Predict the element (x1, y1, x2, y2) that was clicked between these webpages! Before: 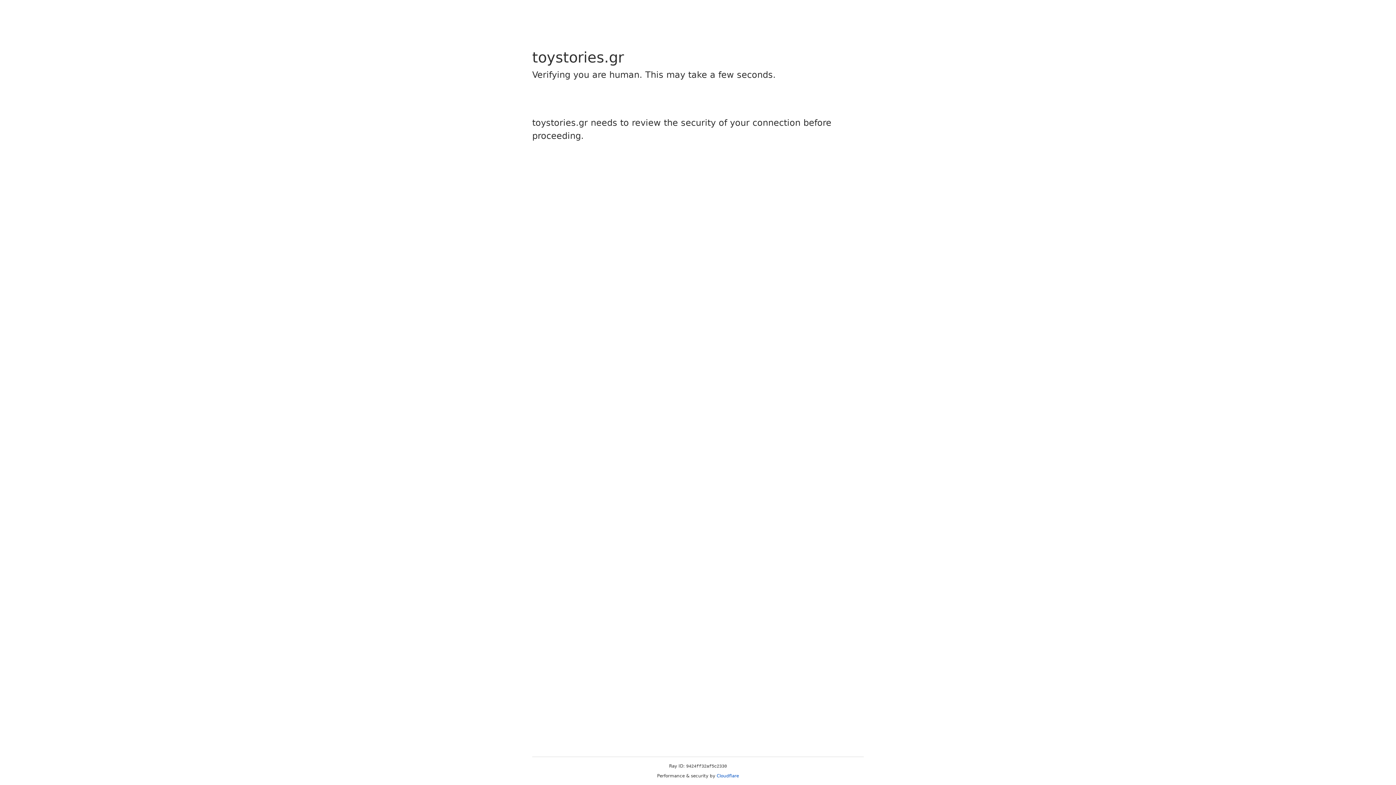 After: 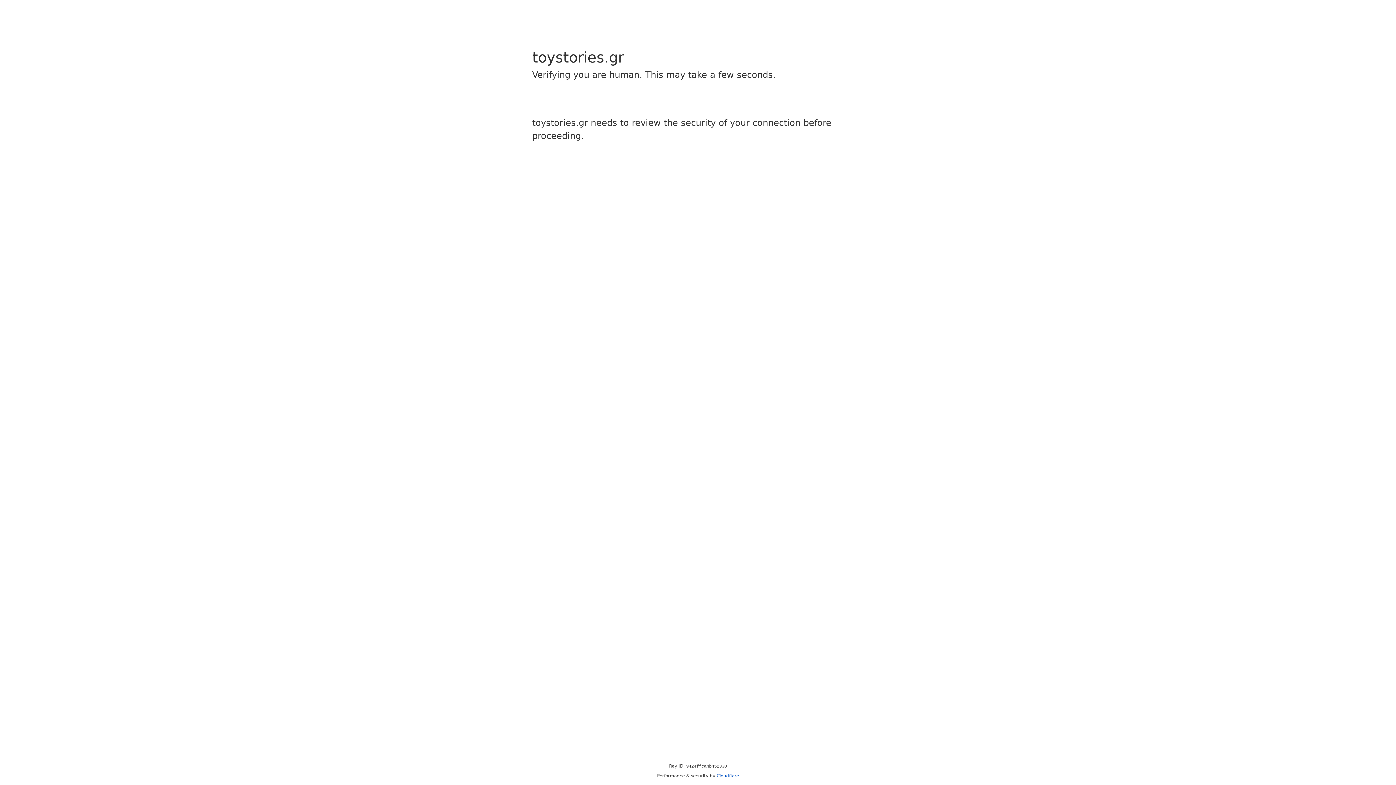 Action: label: Cloudflare bbox: (716, 773, 739, 778)